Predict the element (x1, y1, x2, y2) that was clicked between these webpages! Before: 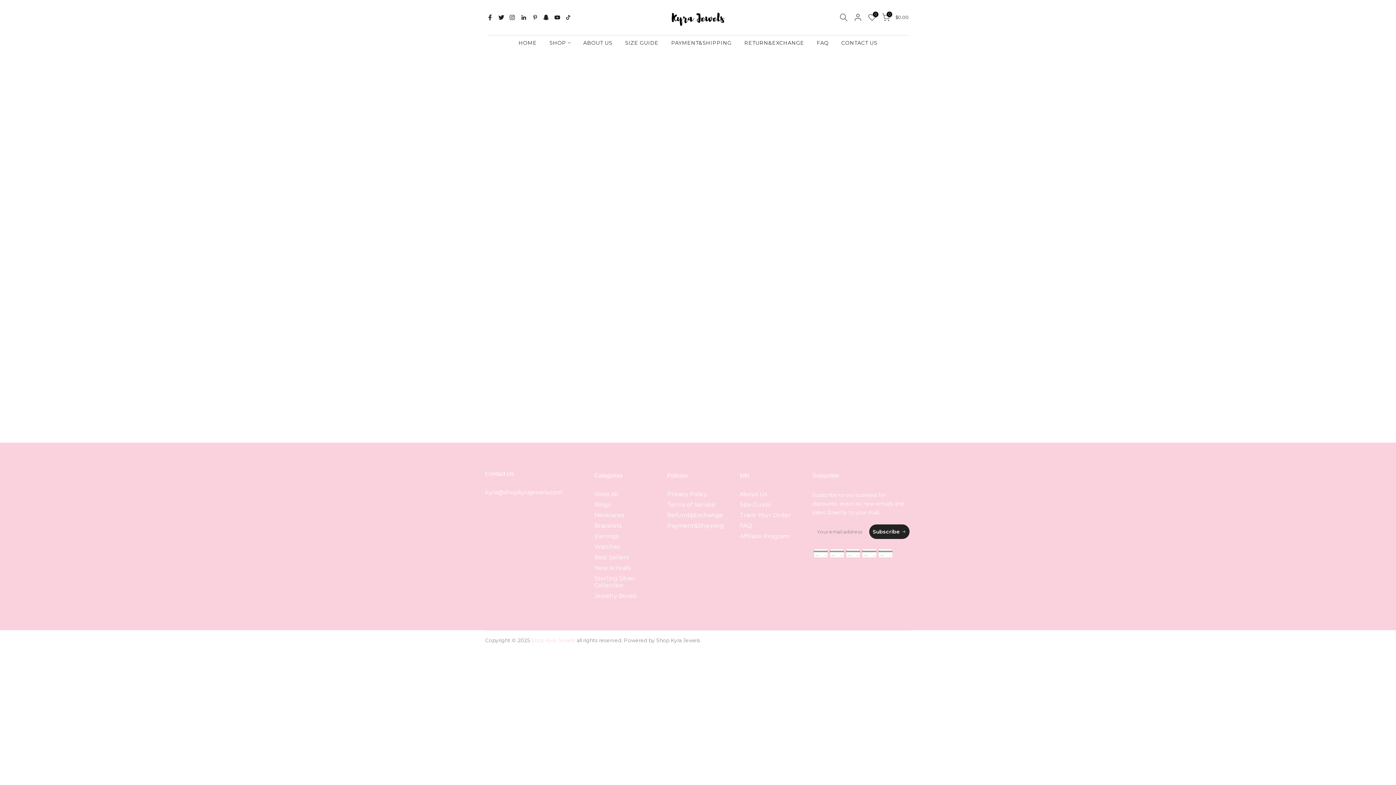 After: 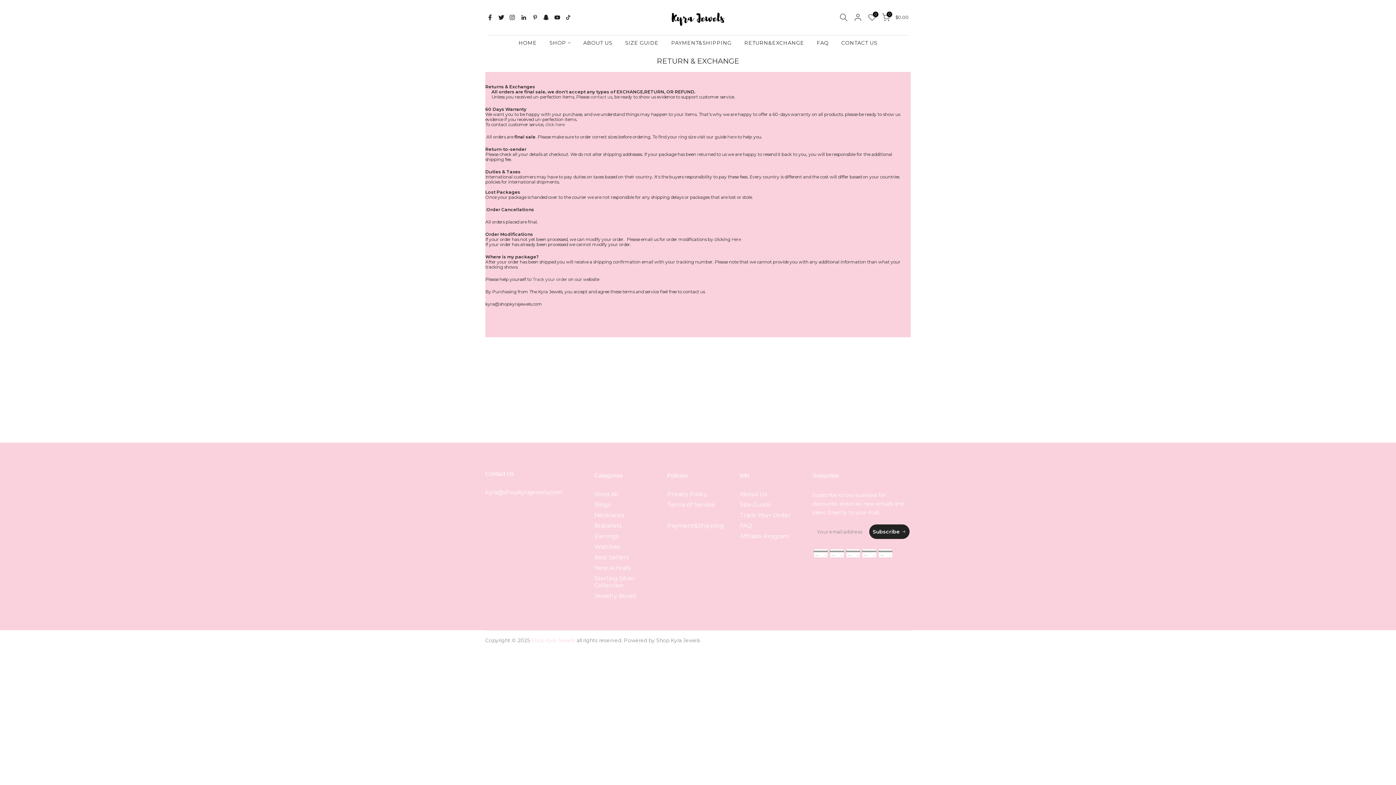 Action: label: Refund&Exchange bbox: (667, 511, 723, 518)